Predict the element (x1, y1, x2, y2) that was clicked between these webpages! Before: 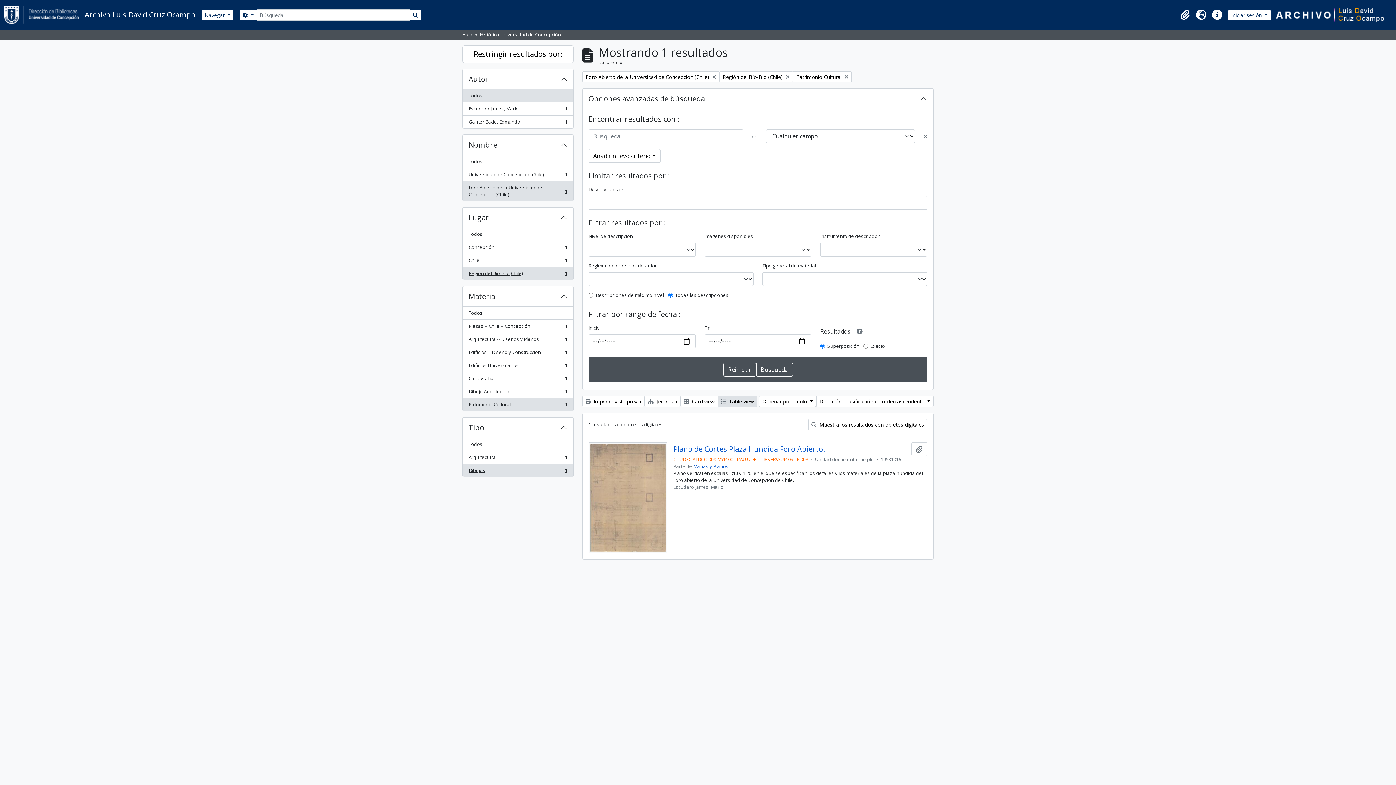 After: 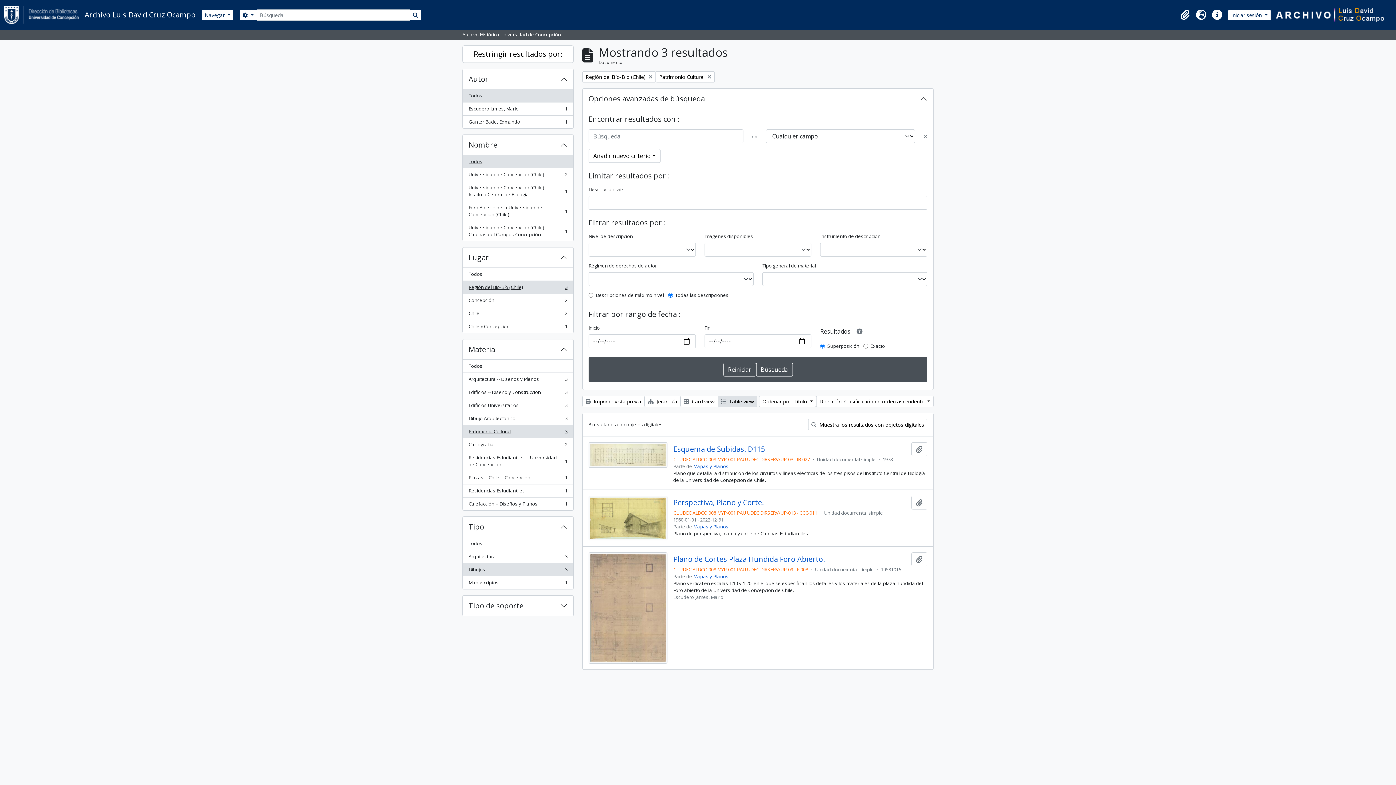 Action: label: Remove filter:
Foro Abierto de la Universidad de Concepción (Chile) bbox: (582, 71, 719, 82)